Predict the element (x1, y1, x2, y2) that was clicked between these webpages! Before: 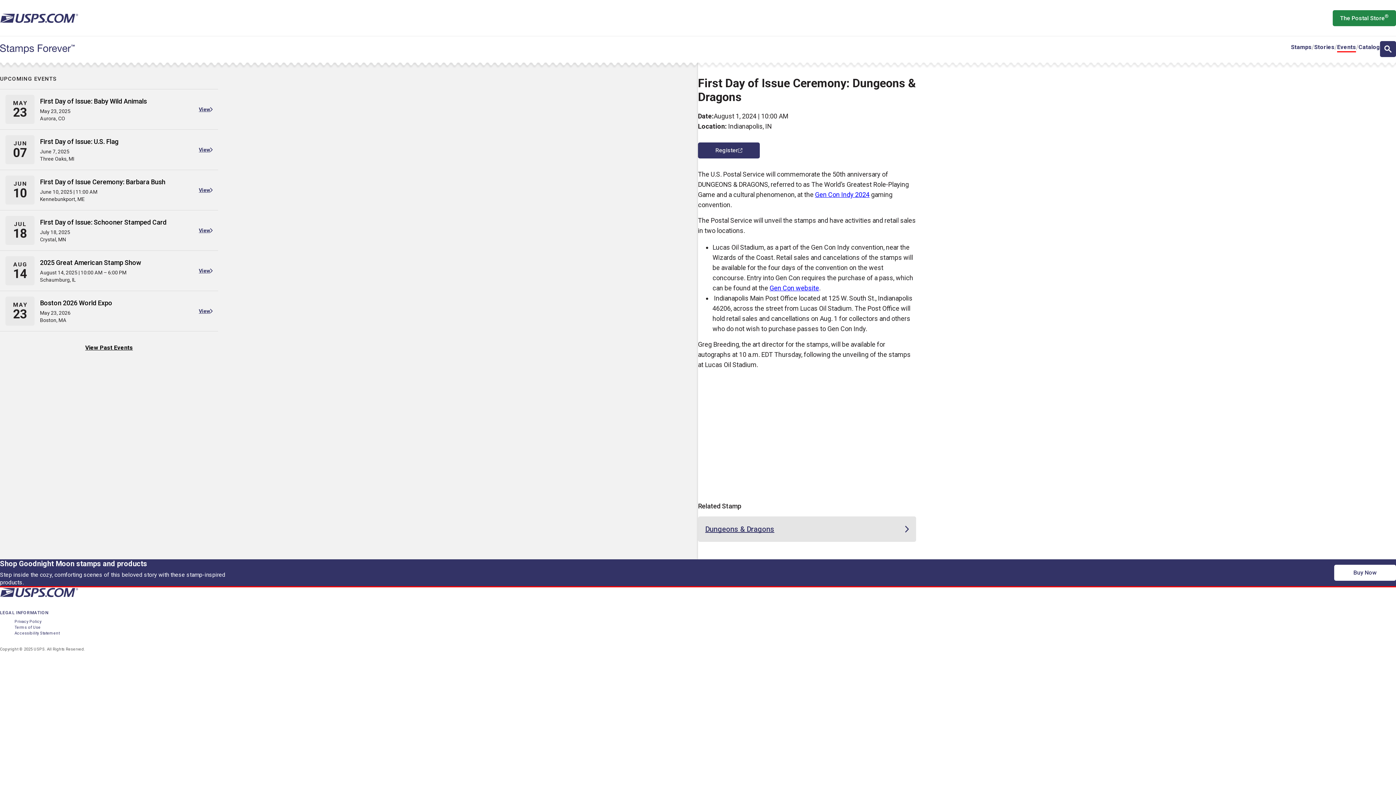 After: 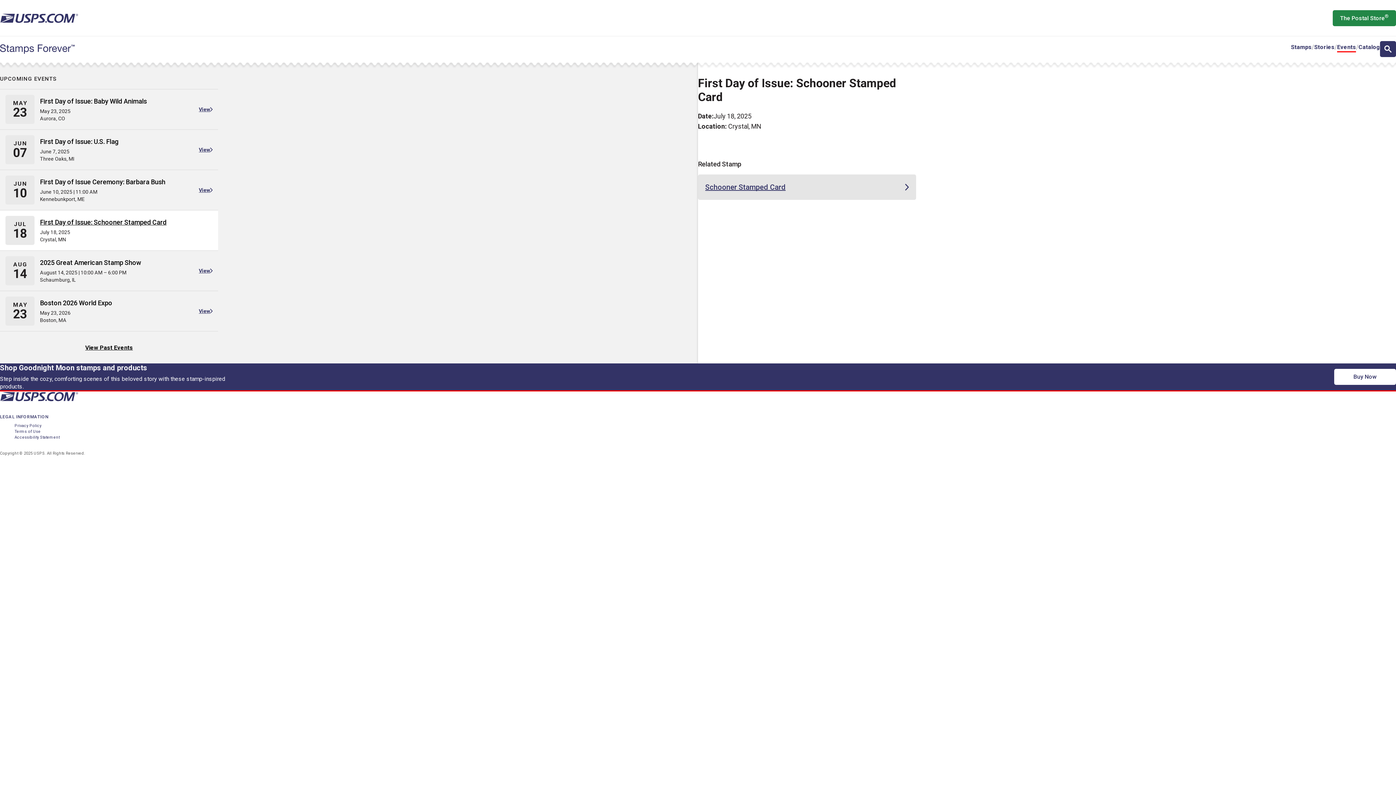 Action: label: First Day of Issue: Schooner Stamped Card bbox: (40, 218, 166, 226)